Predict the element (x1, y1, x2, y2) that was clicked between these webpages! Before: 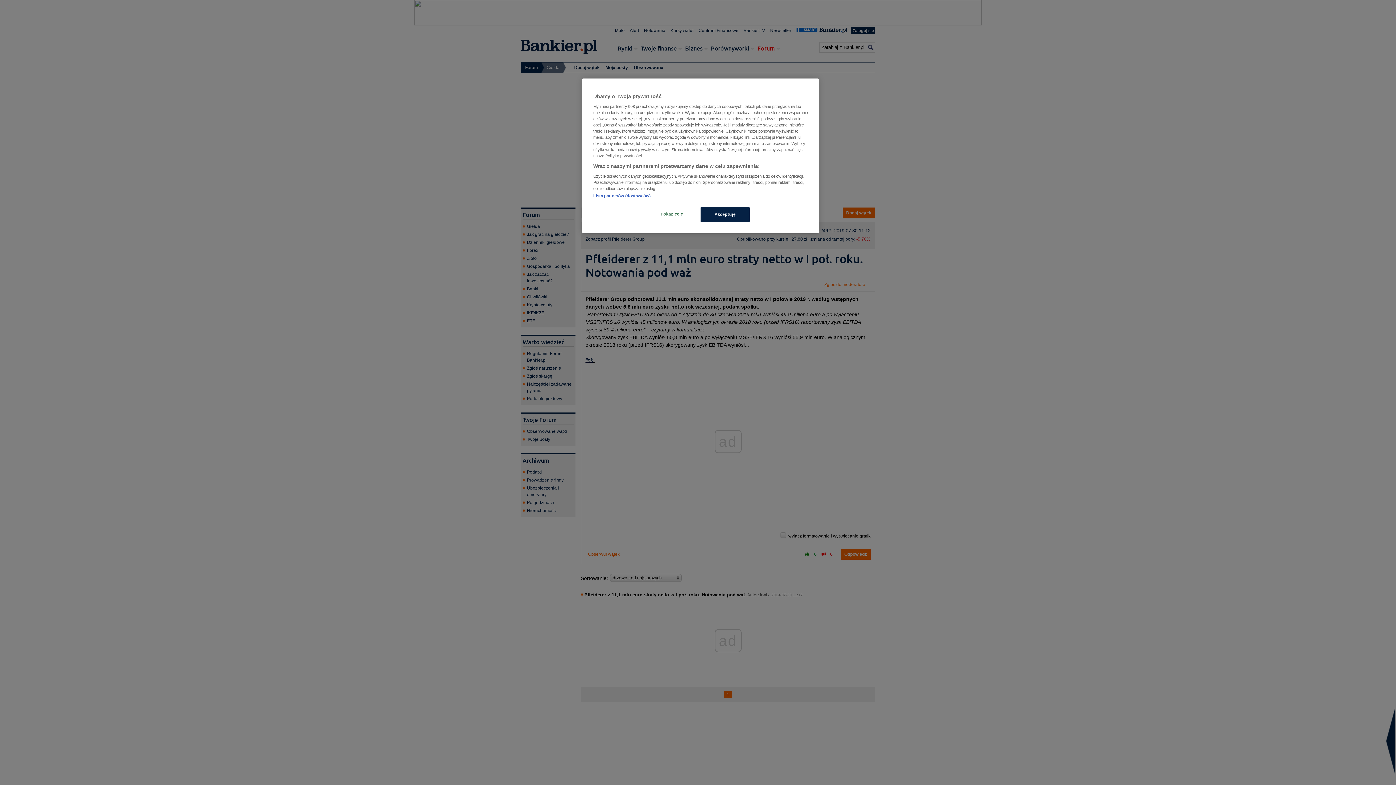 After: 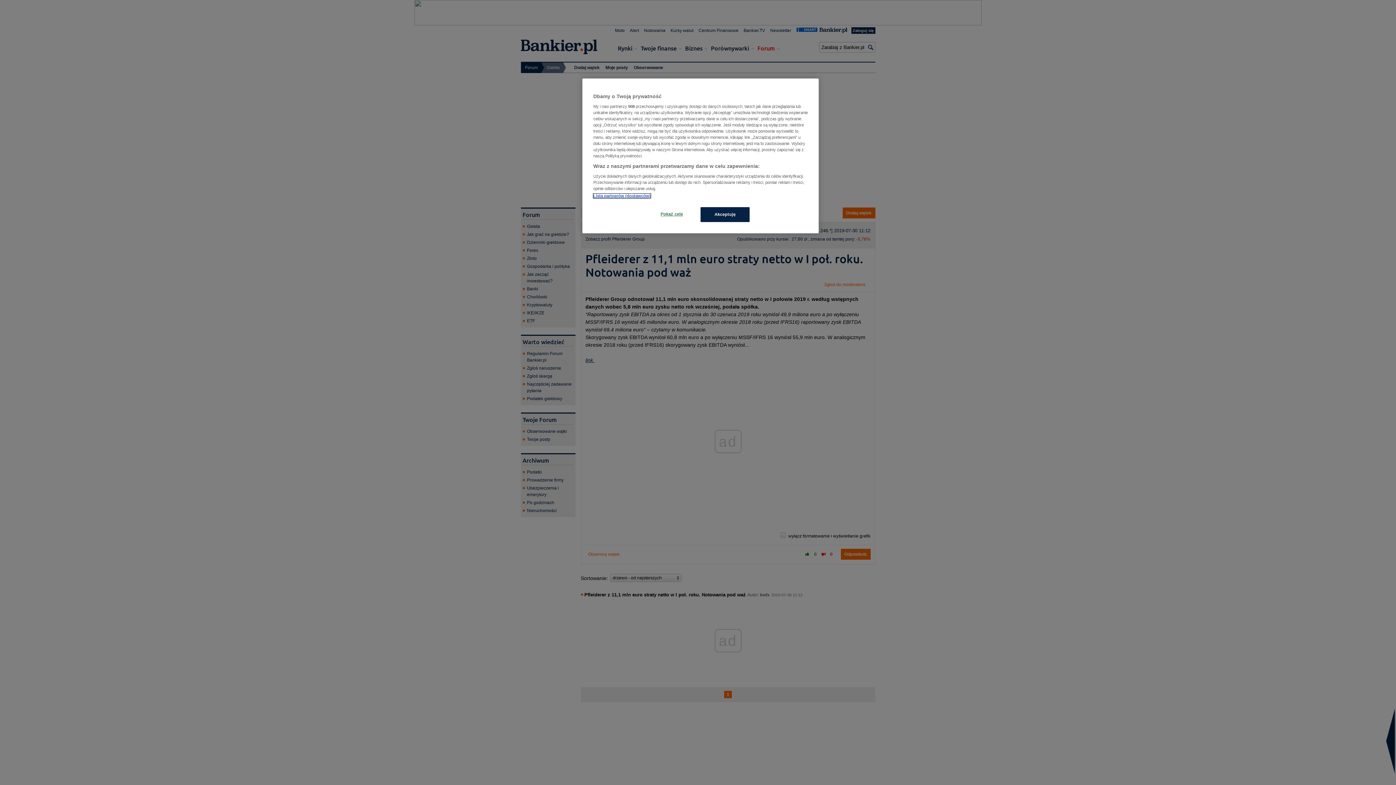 Action: bbox: (593, 193, 650, 198) label: Lista partnerów (dostawców)